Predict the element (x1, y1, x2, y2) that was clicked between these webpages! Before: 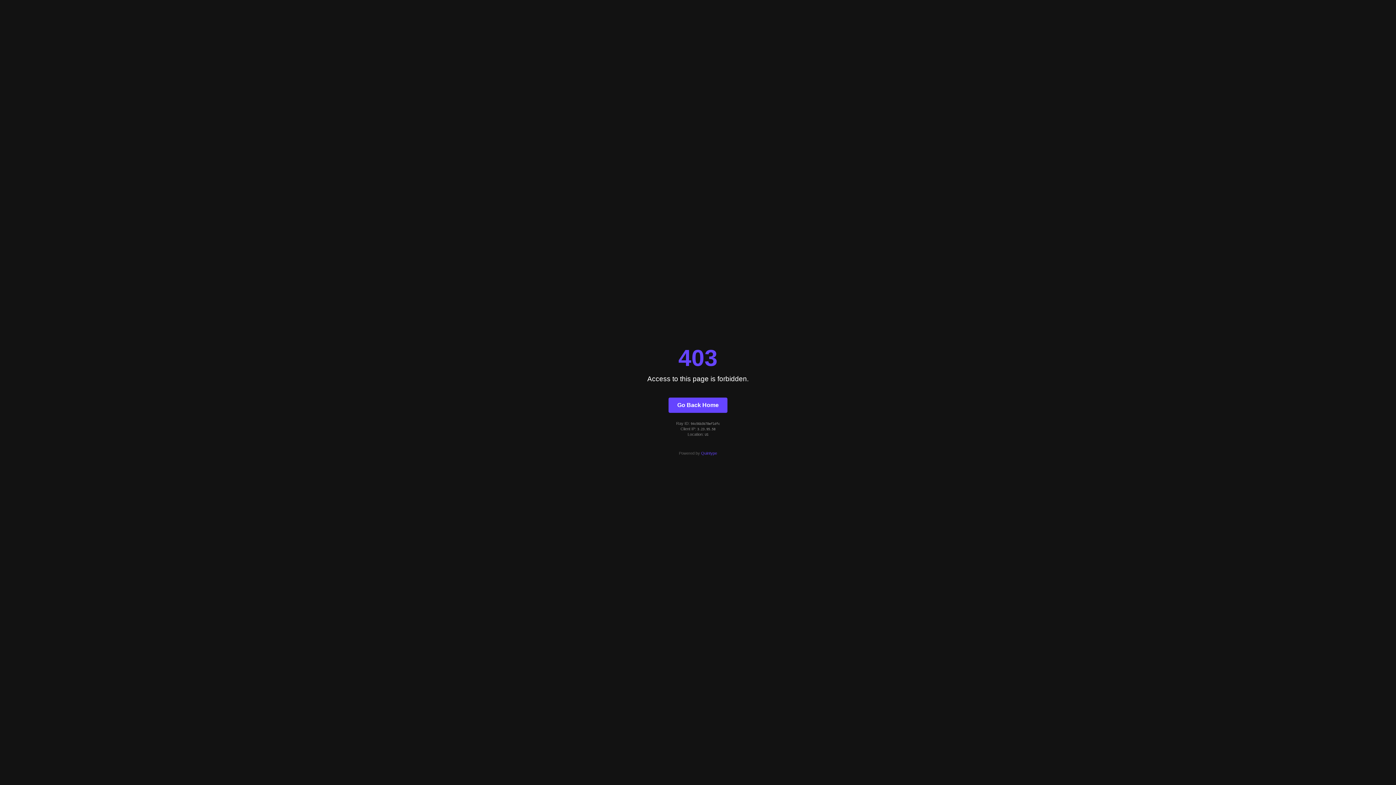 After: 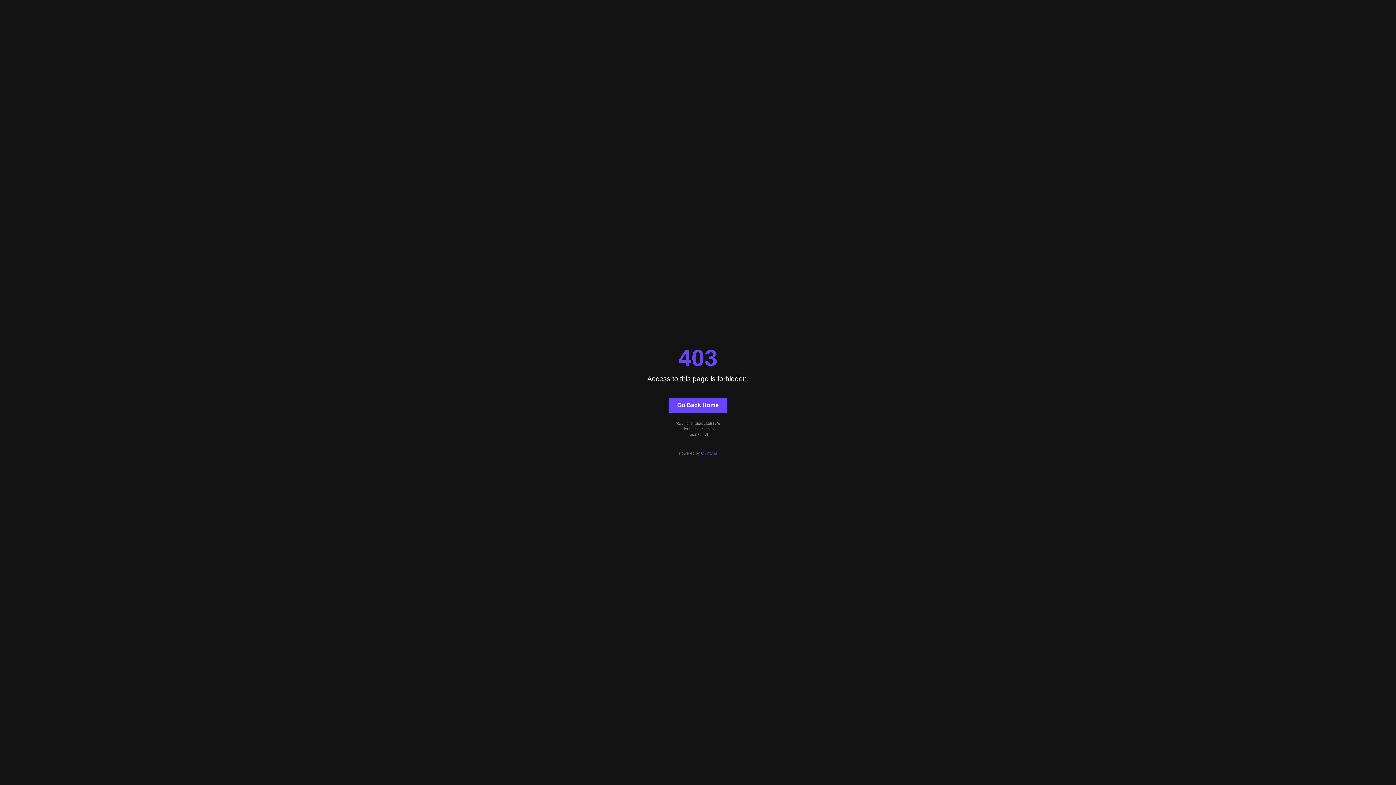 Action: label: Go Back Home bbox: (668, 397, 727, 412)